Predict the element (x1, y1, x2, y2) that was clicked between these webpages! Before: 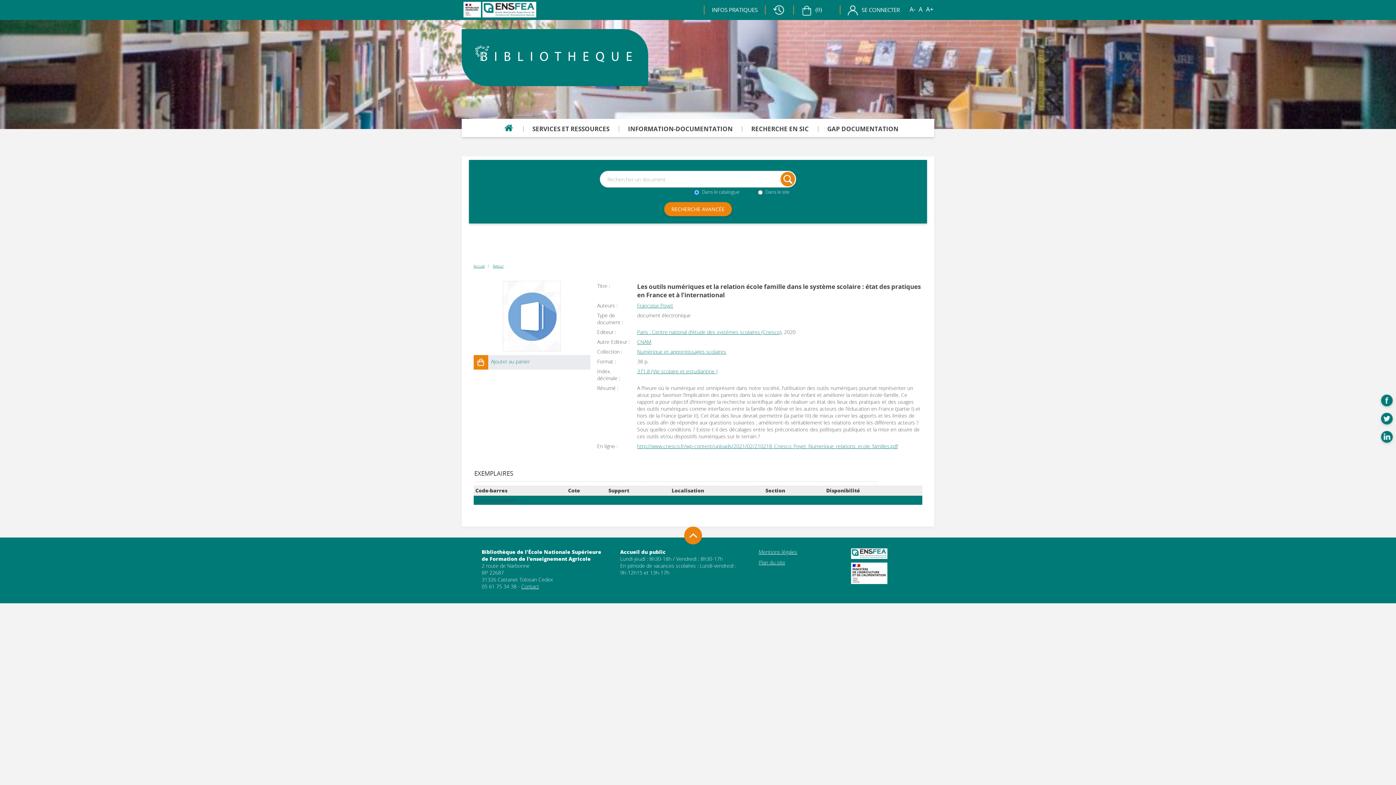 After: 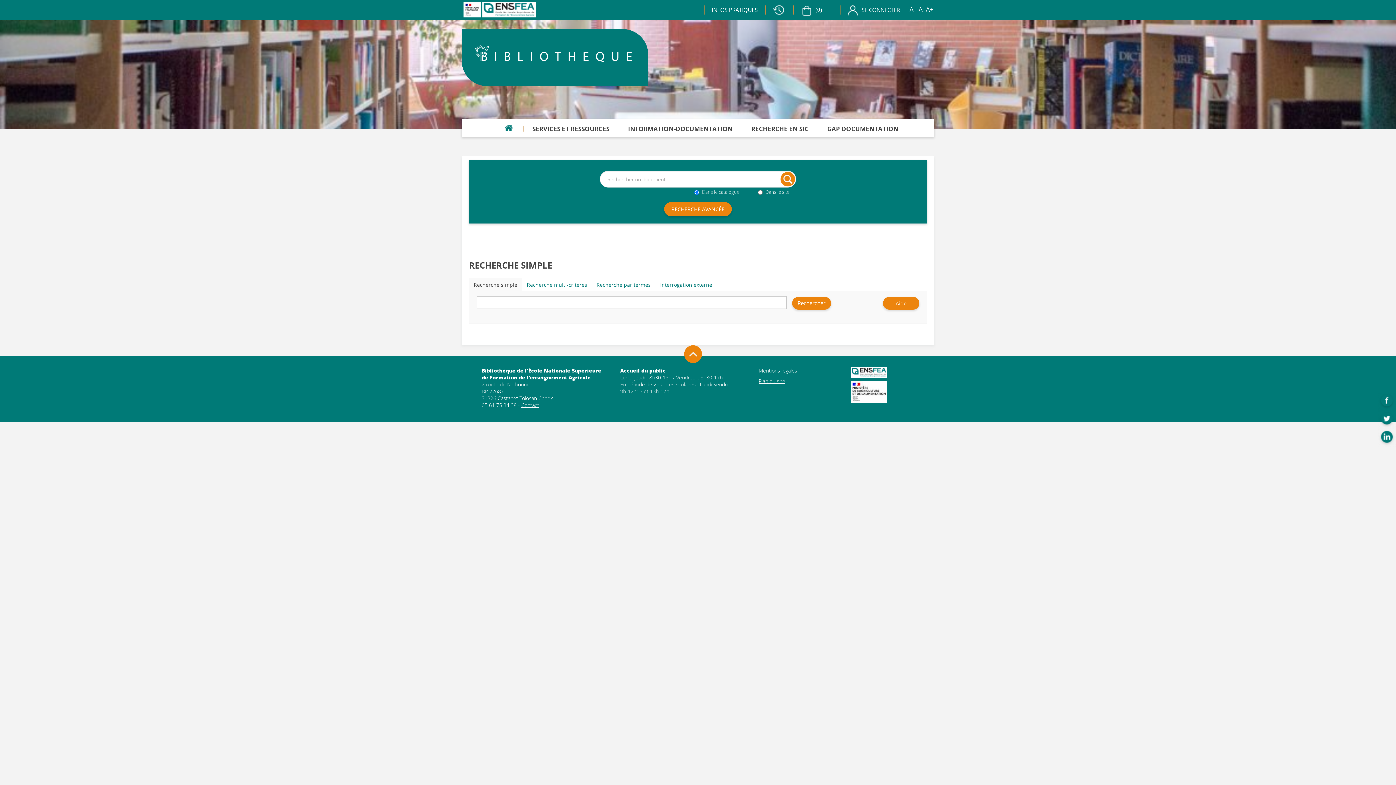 Action: label: RECHERCHE AVANCÉE bbox: (664, 202, 732, 216)